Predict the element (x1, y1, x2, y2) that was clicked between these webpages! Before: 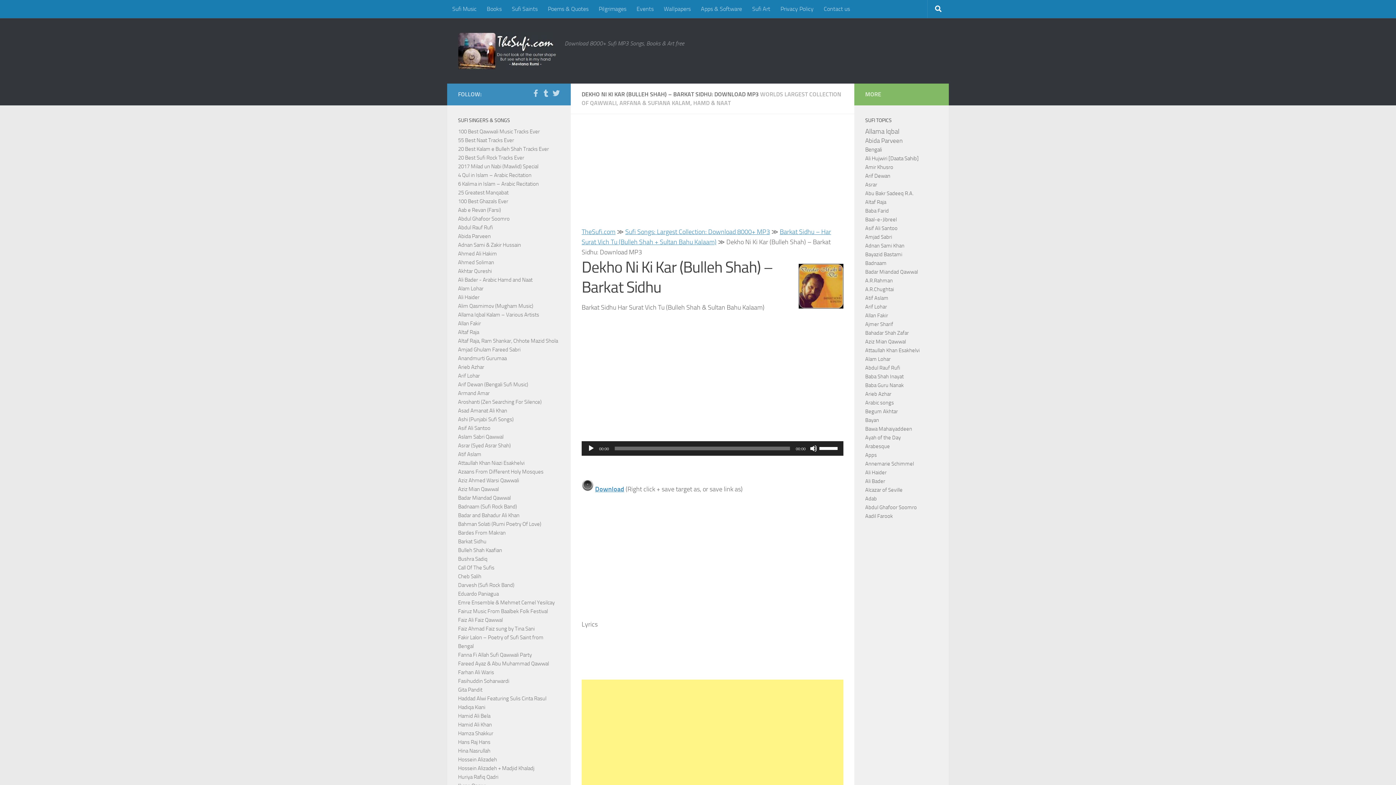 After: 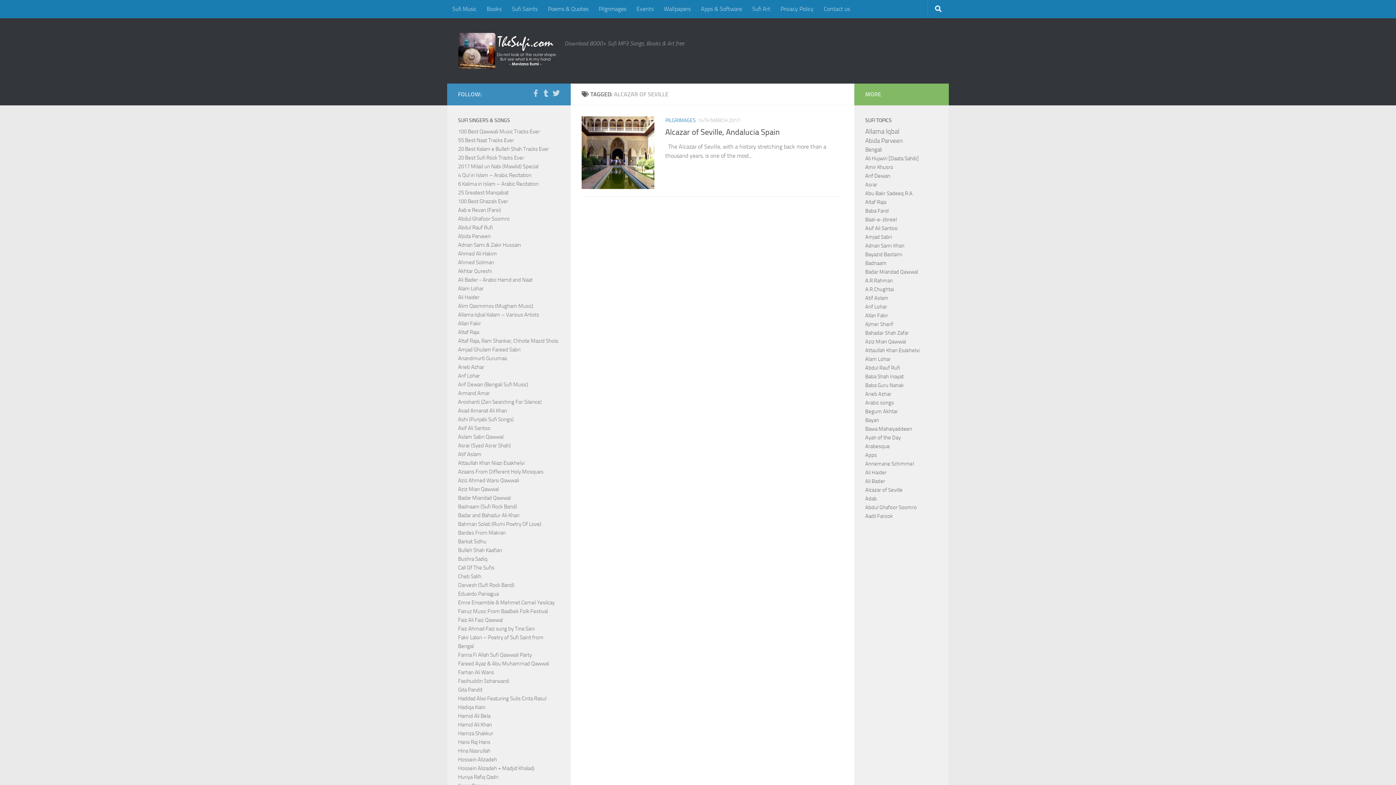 Action: bbox: (865, 486, 902, 493) label: Alcazar of Seville